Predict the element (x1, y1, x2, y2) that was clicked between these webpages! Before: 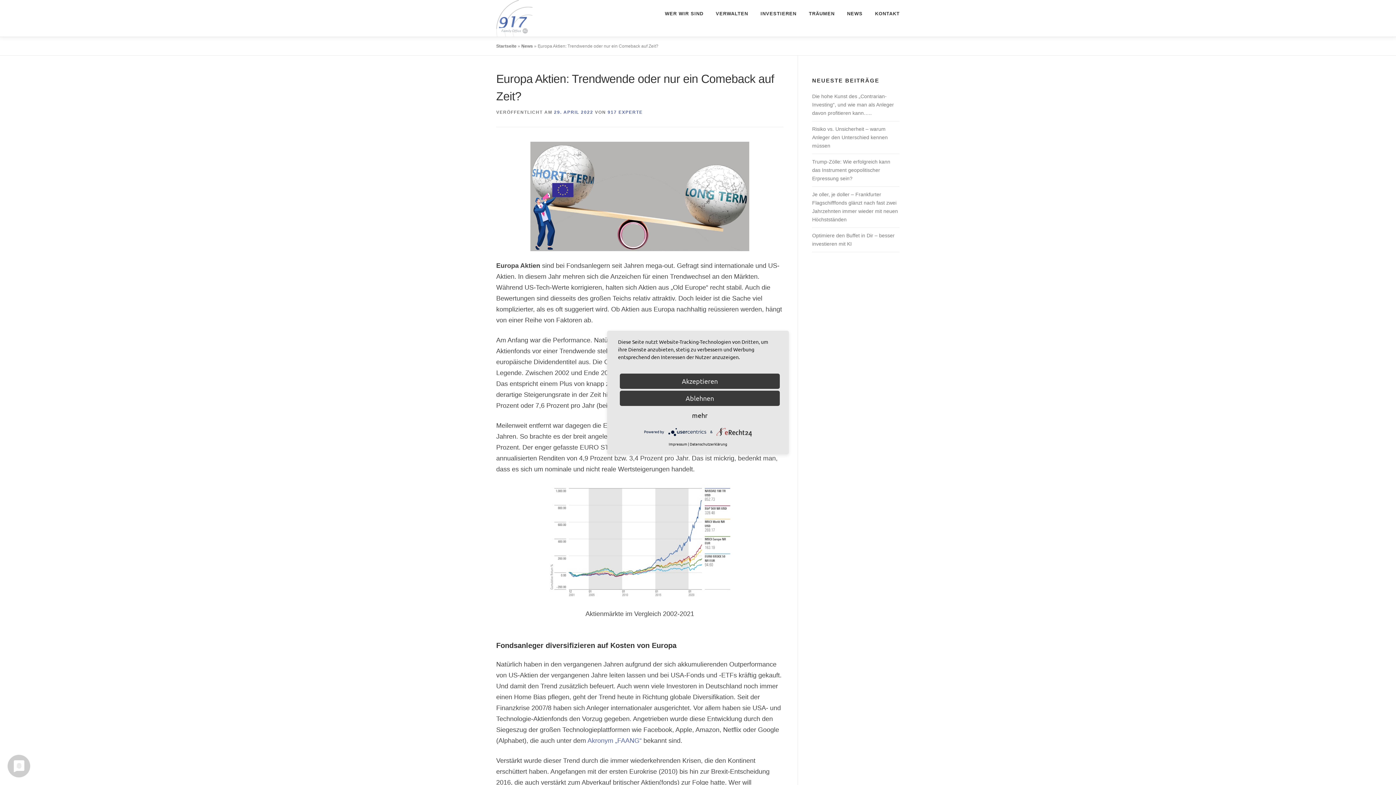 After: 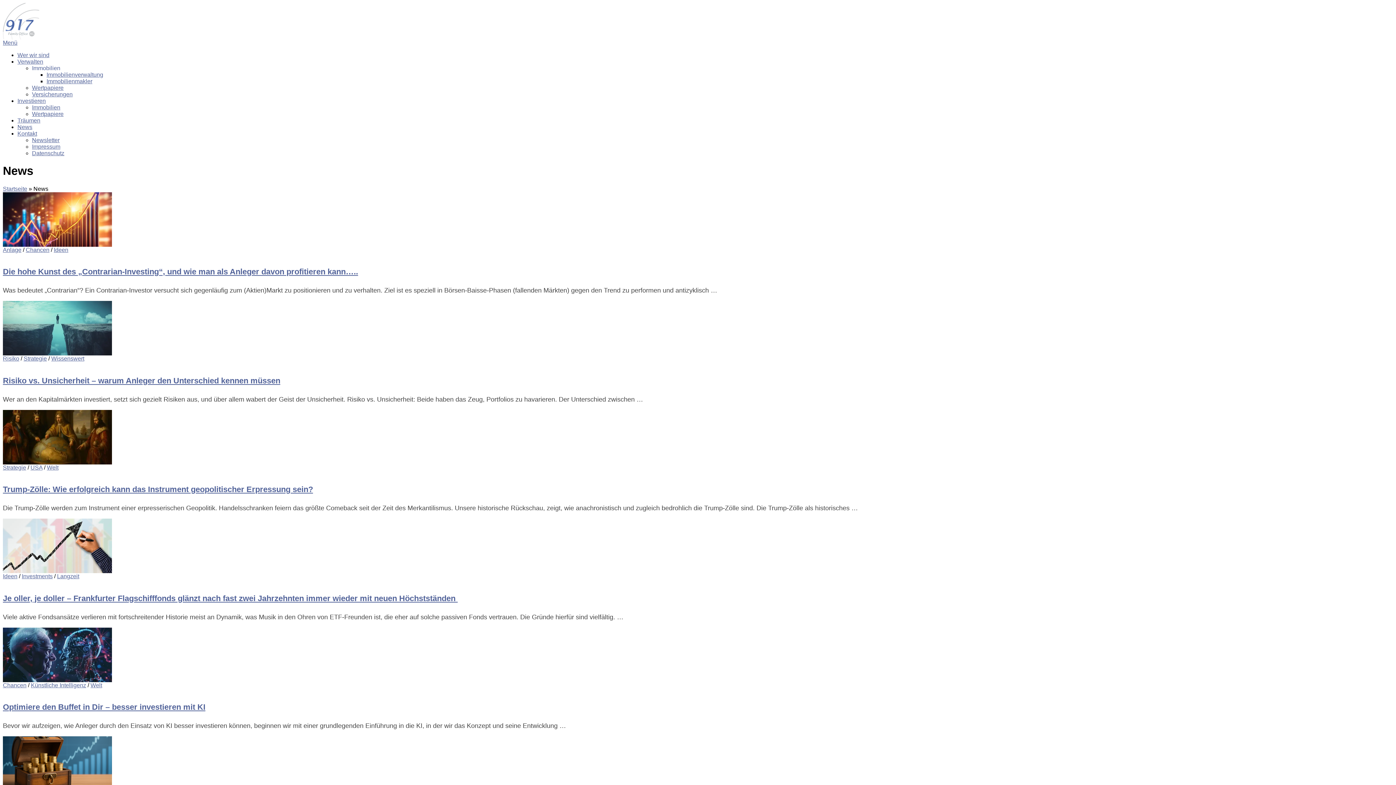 Action: bbox: (841, 0, 869, 27) label: NEWS